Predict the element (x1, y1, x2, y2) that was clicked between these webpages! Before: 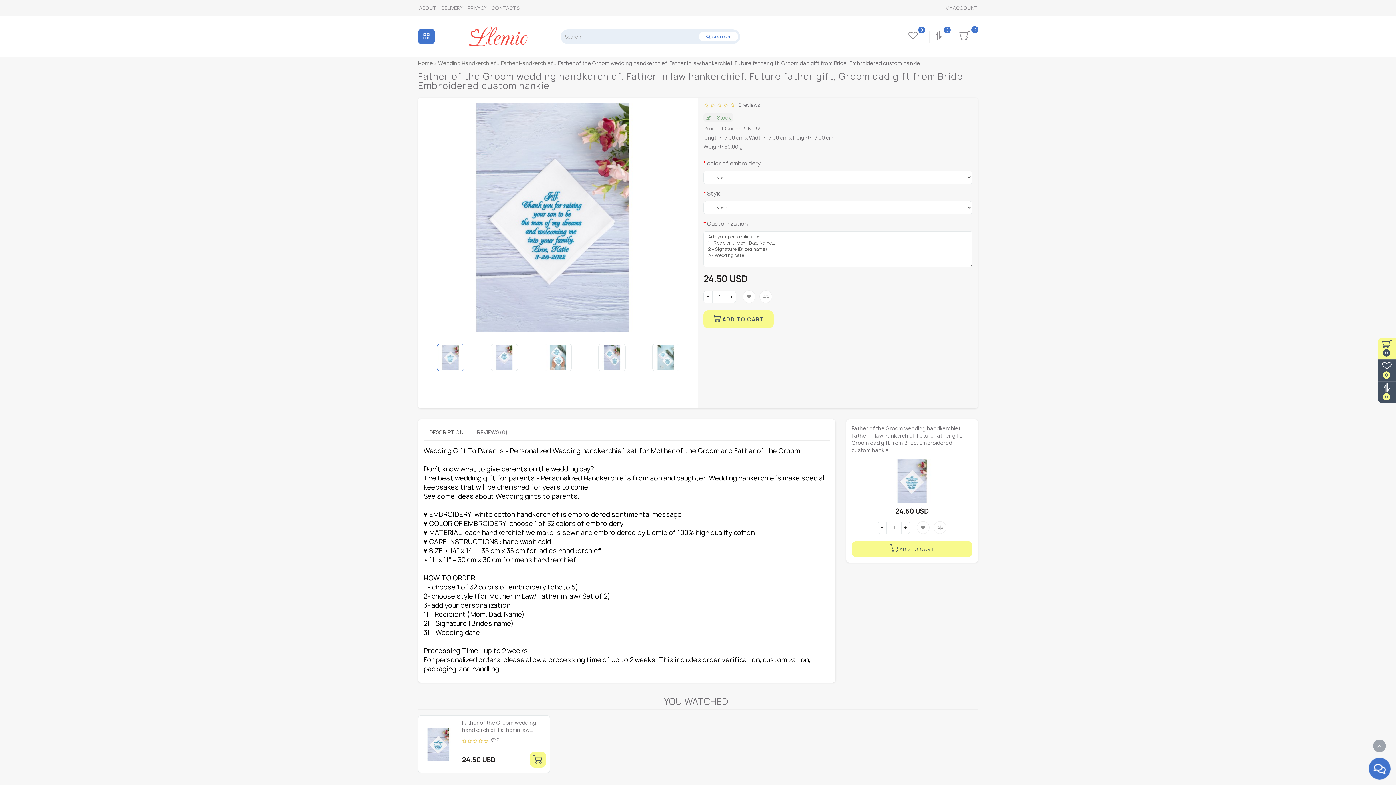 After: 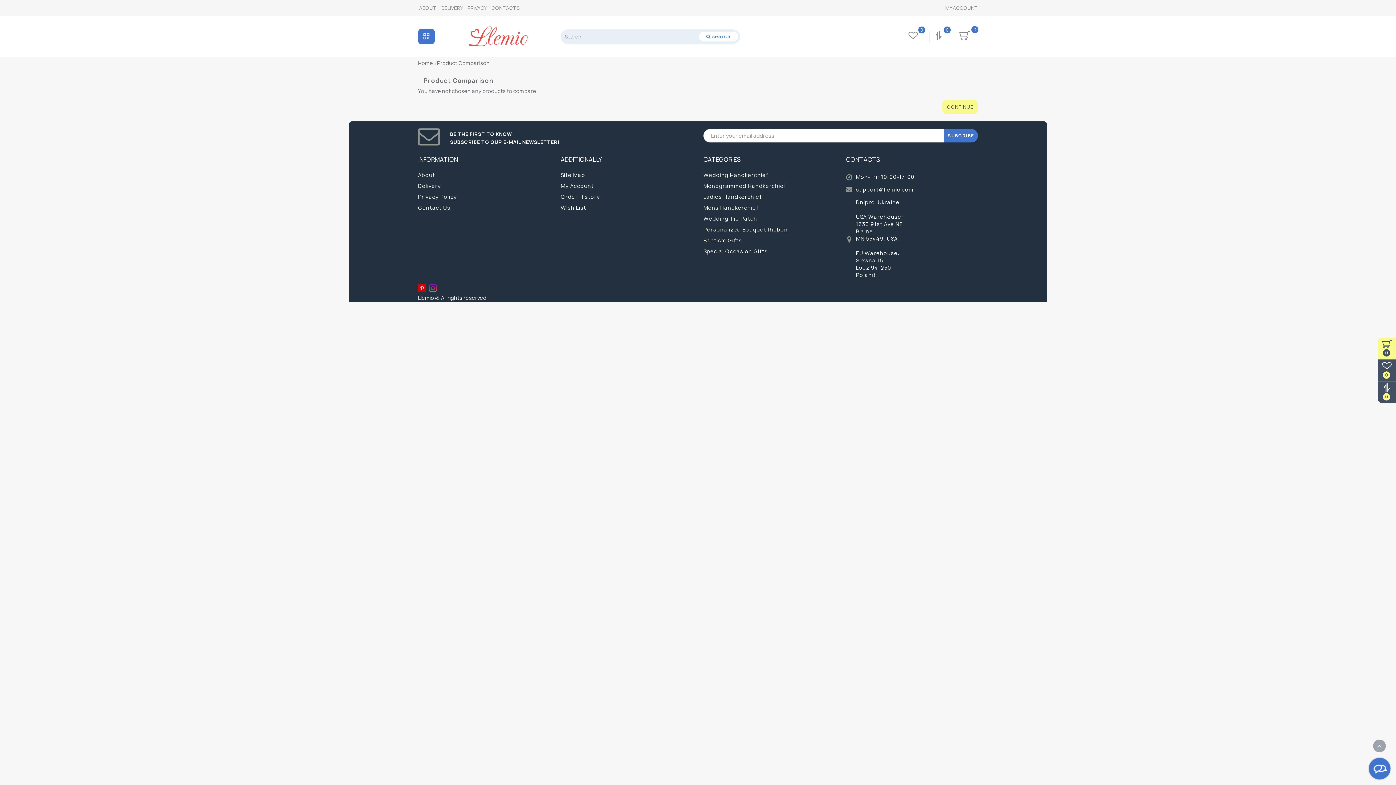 Action: bbox: (934, 30, 945, 42) label: 0